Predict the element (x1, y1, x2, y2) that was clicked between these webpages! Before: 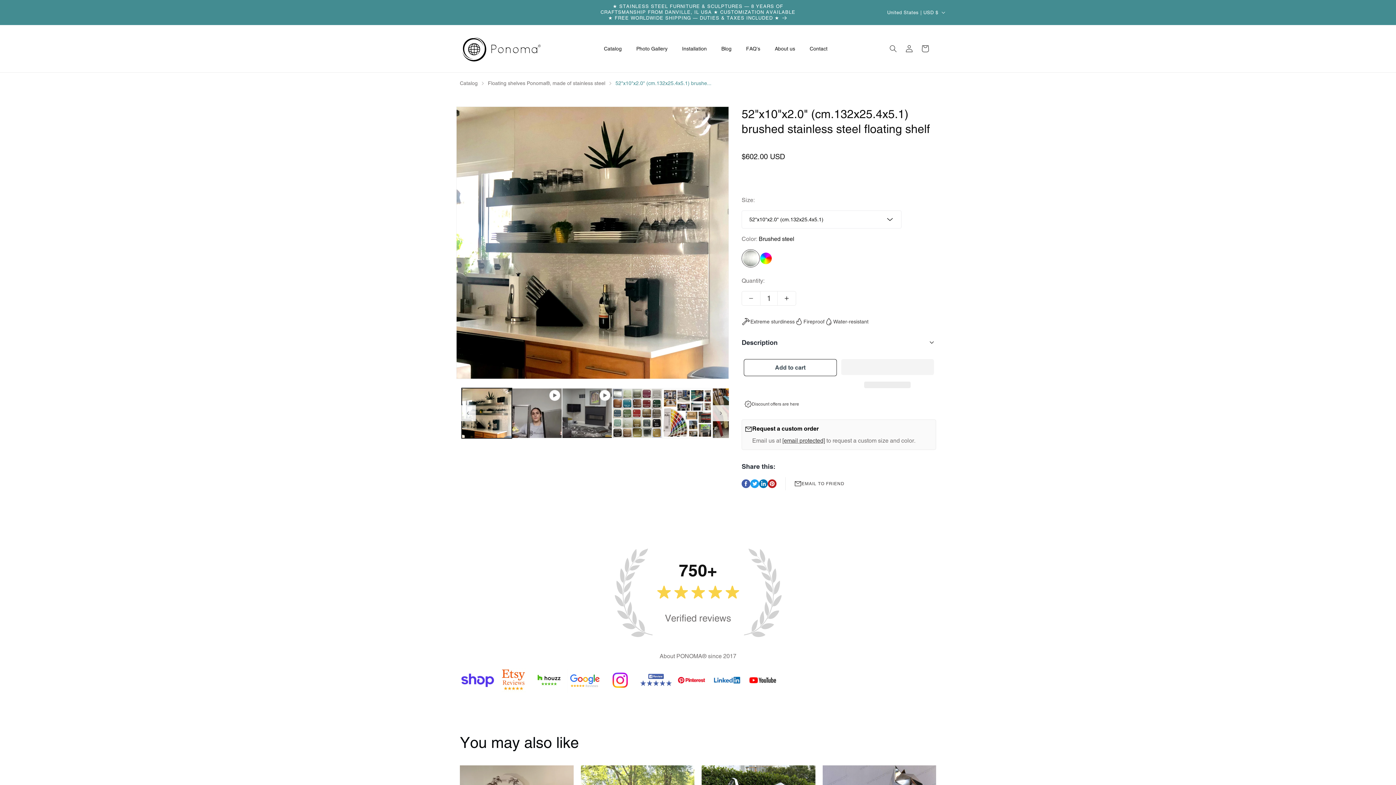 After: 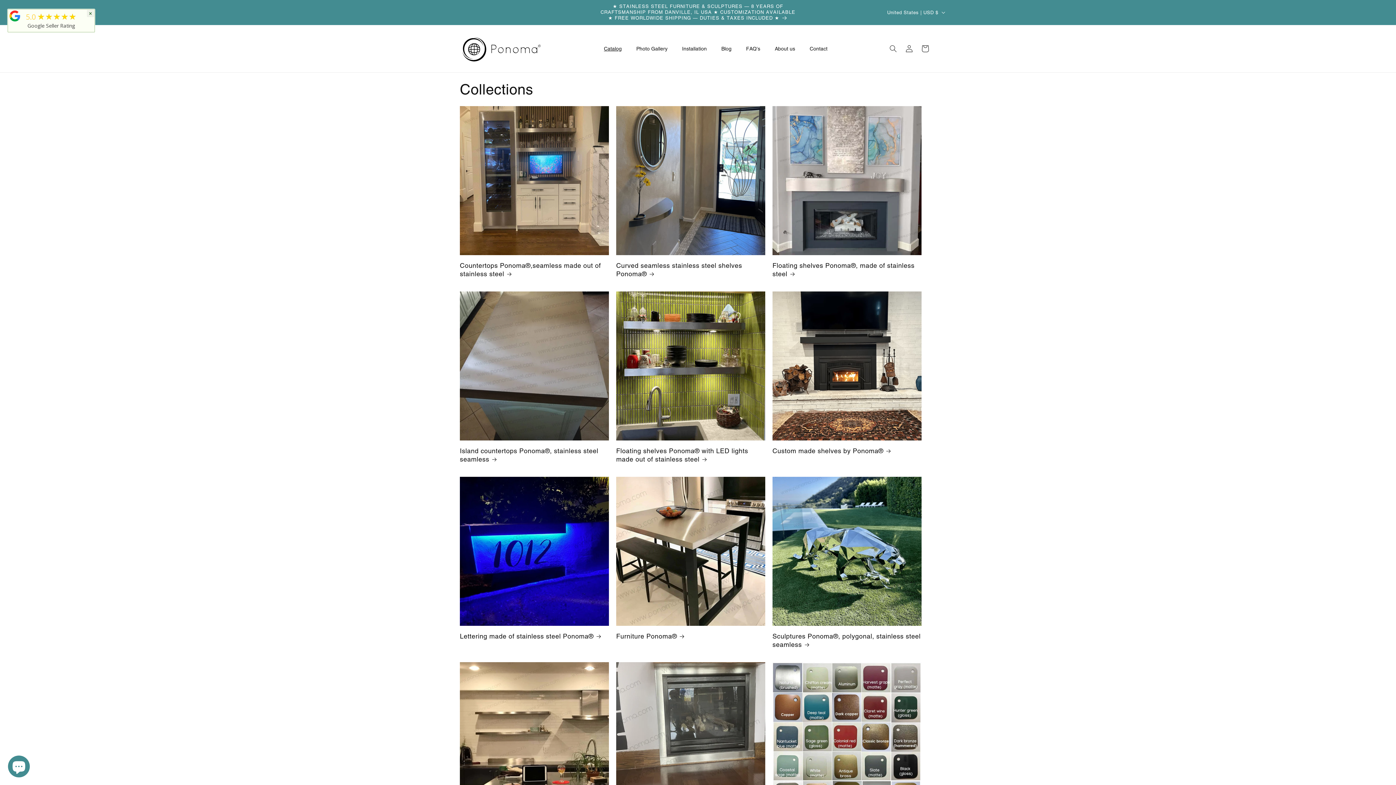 Action: bbox: (460, 80, 488, 88) label: Catalog  